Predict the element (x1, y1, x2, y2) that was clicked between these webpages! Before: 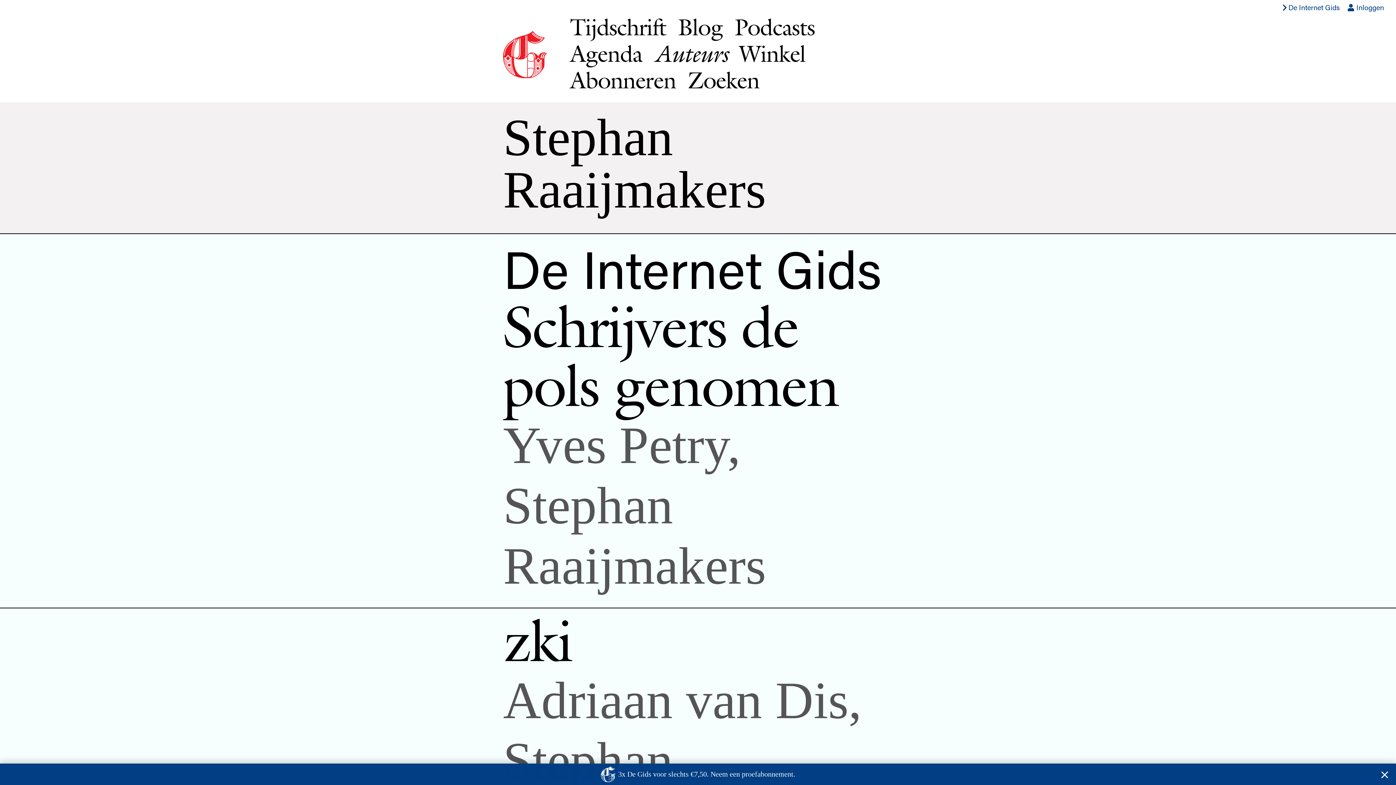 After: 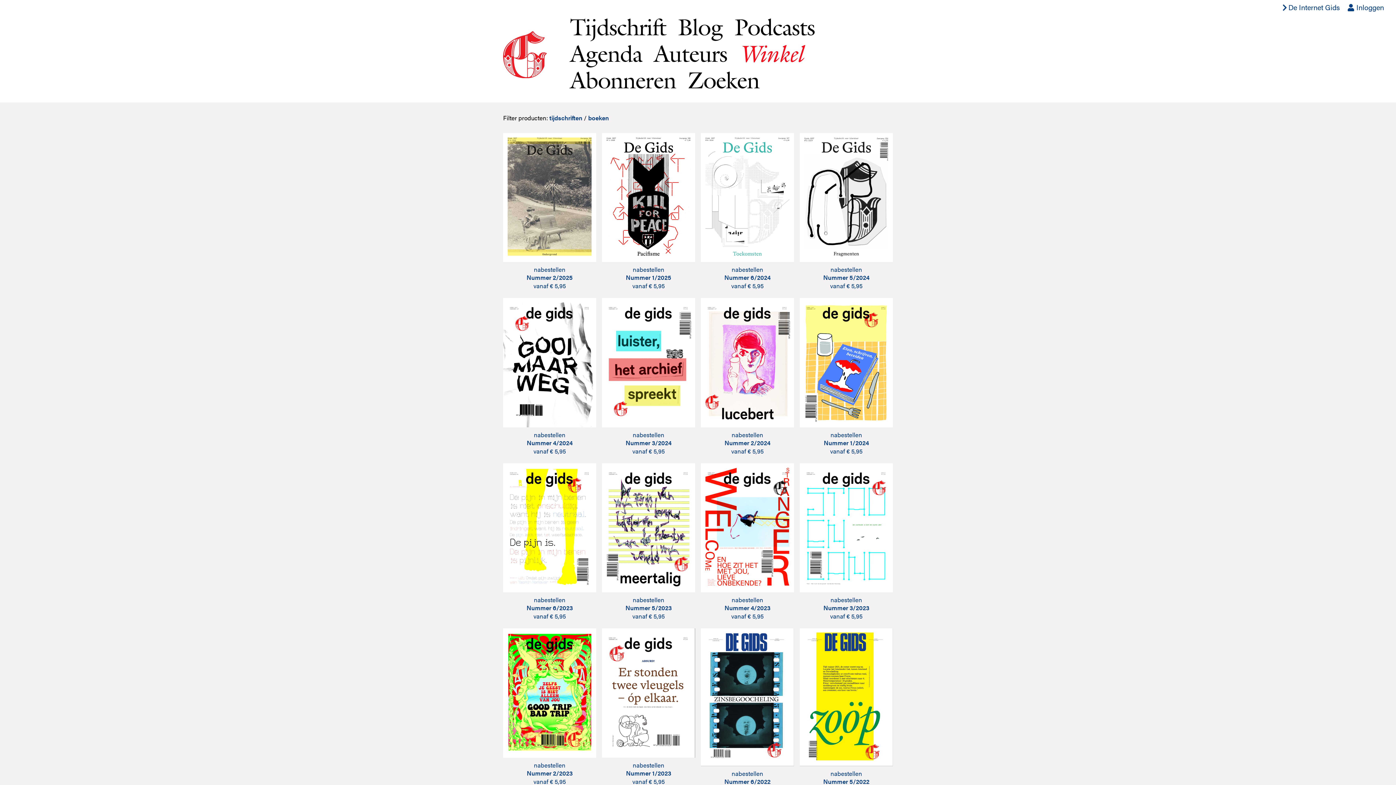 Action: bbox: (739, 38, 805, 69) label: Winkel